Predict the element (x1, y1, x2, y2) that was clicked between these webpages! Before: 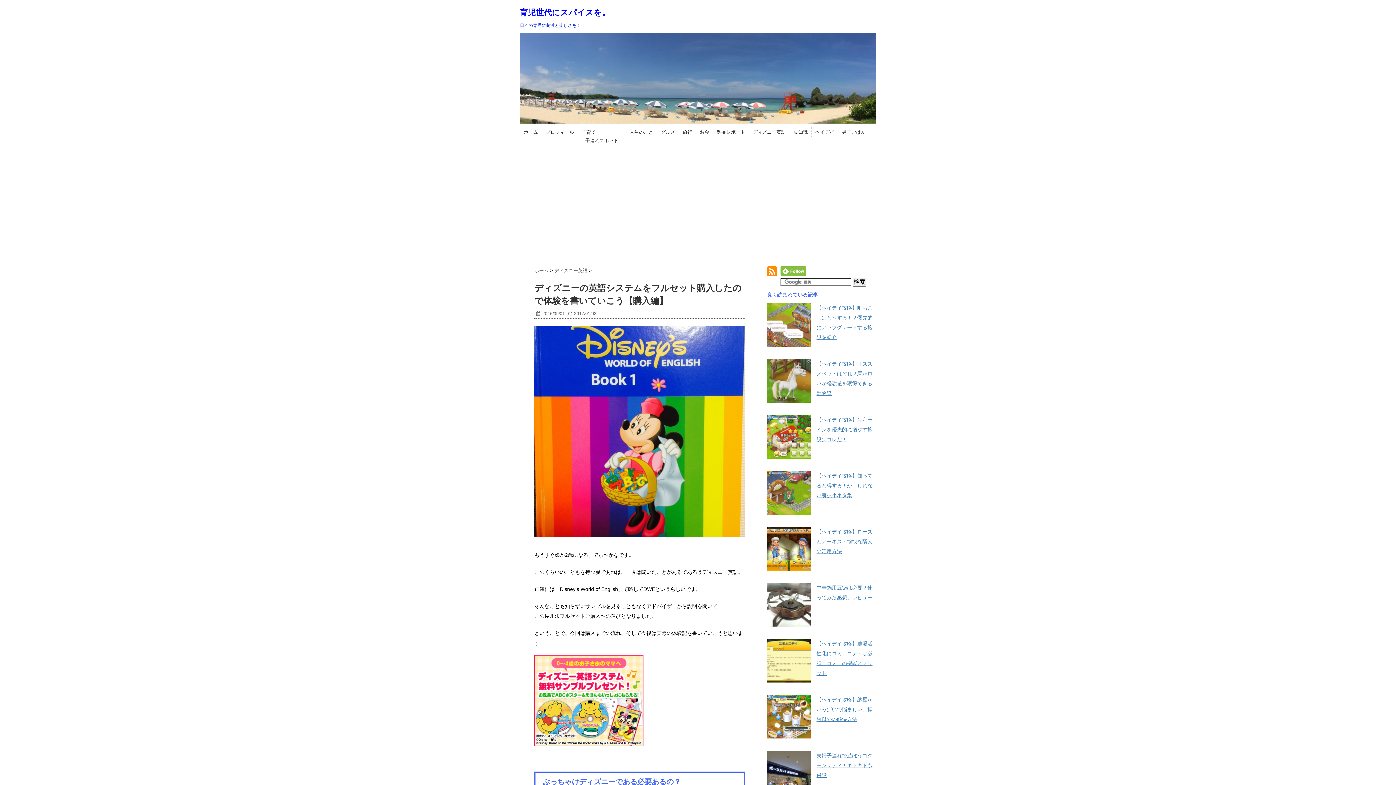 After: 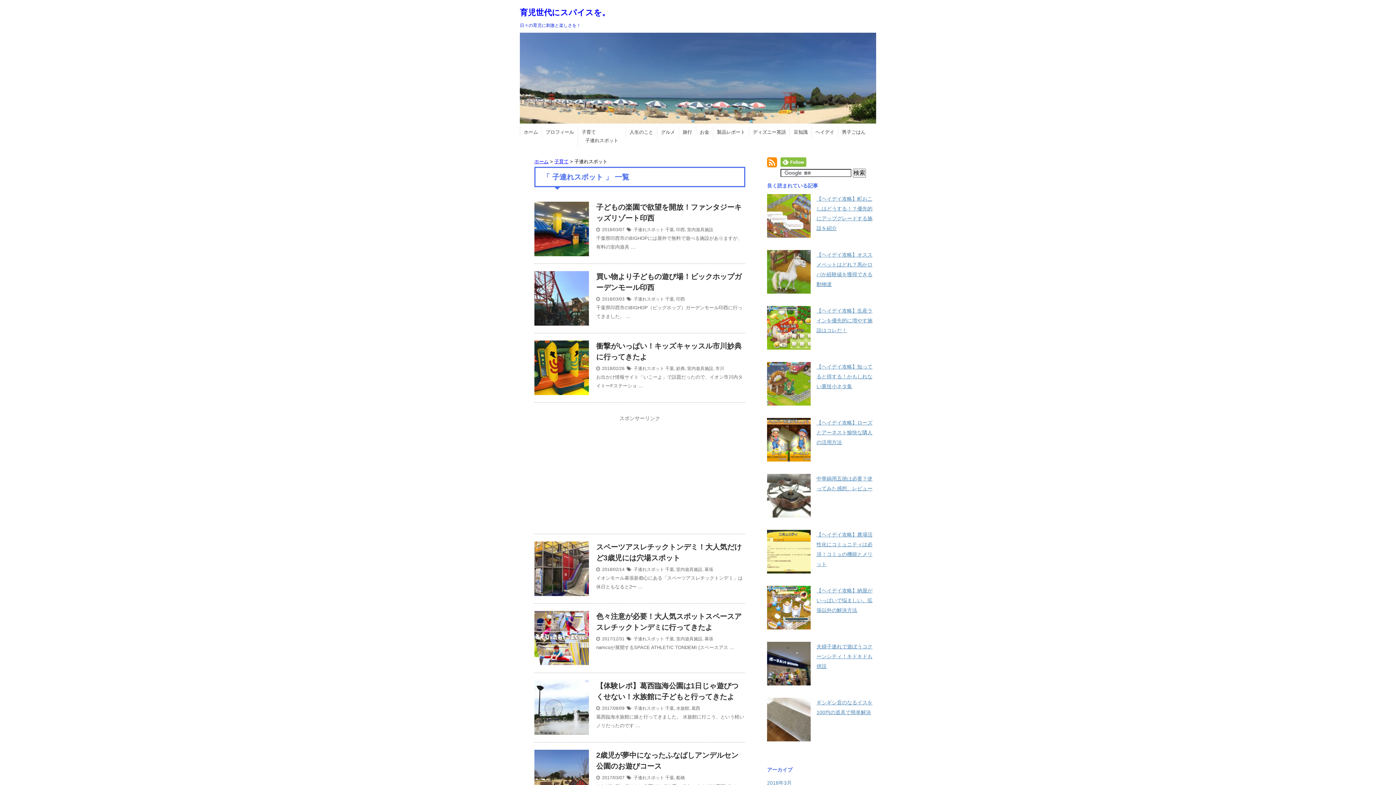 Action: bbox: (585, 137, 618, 144) label: 子連れスポット